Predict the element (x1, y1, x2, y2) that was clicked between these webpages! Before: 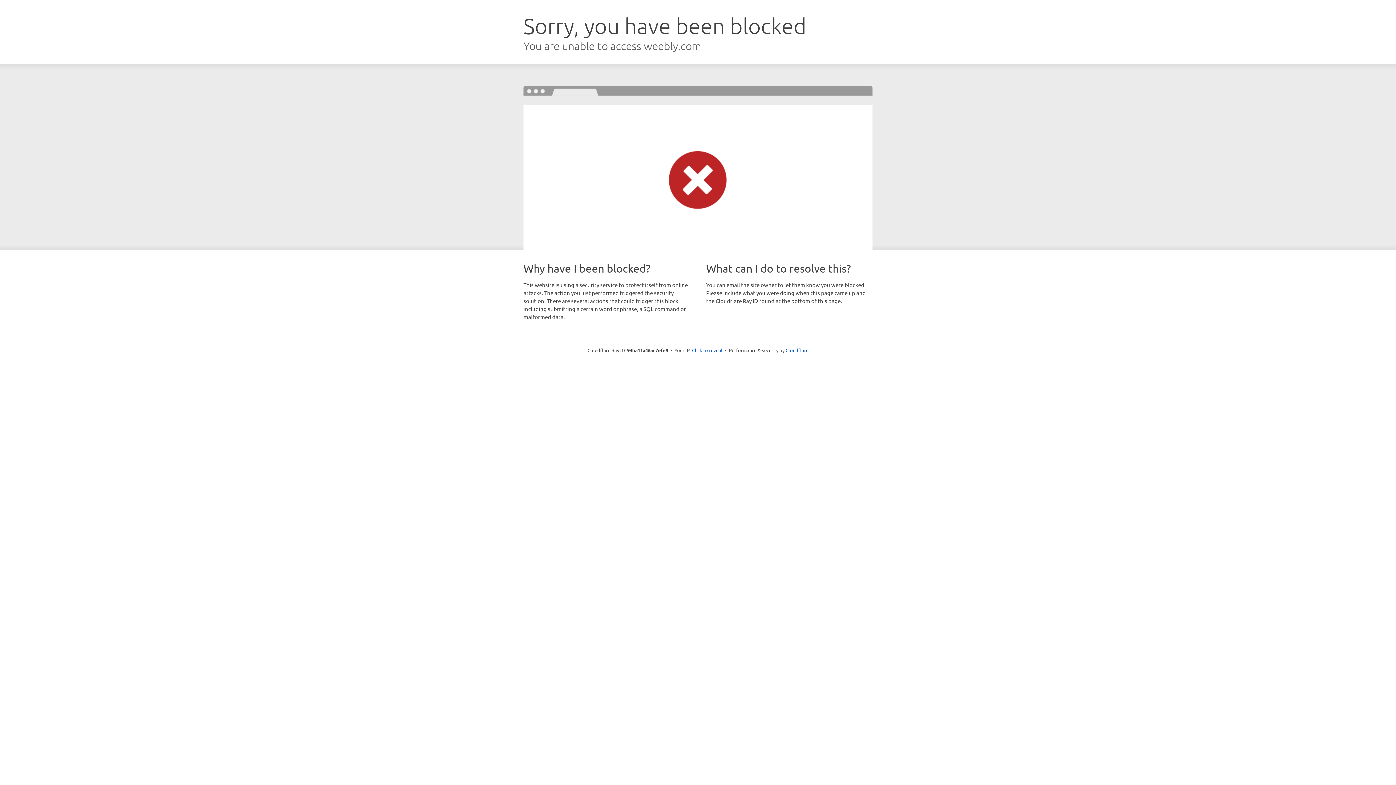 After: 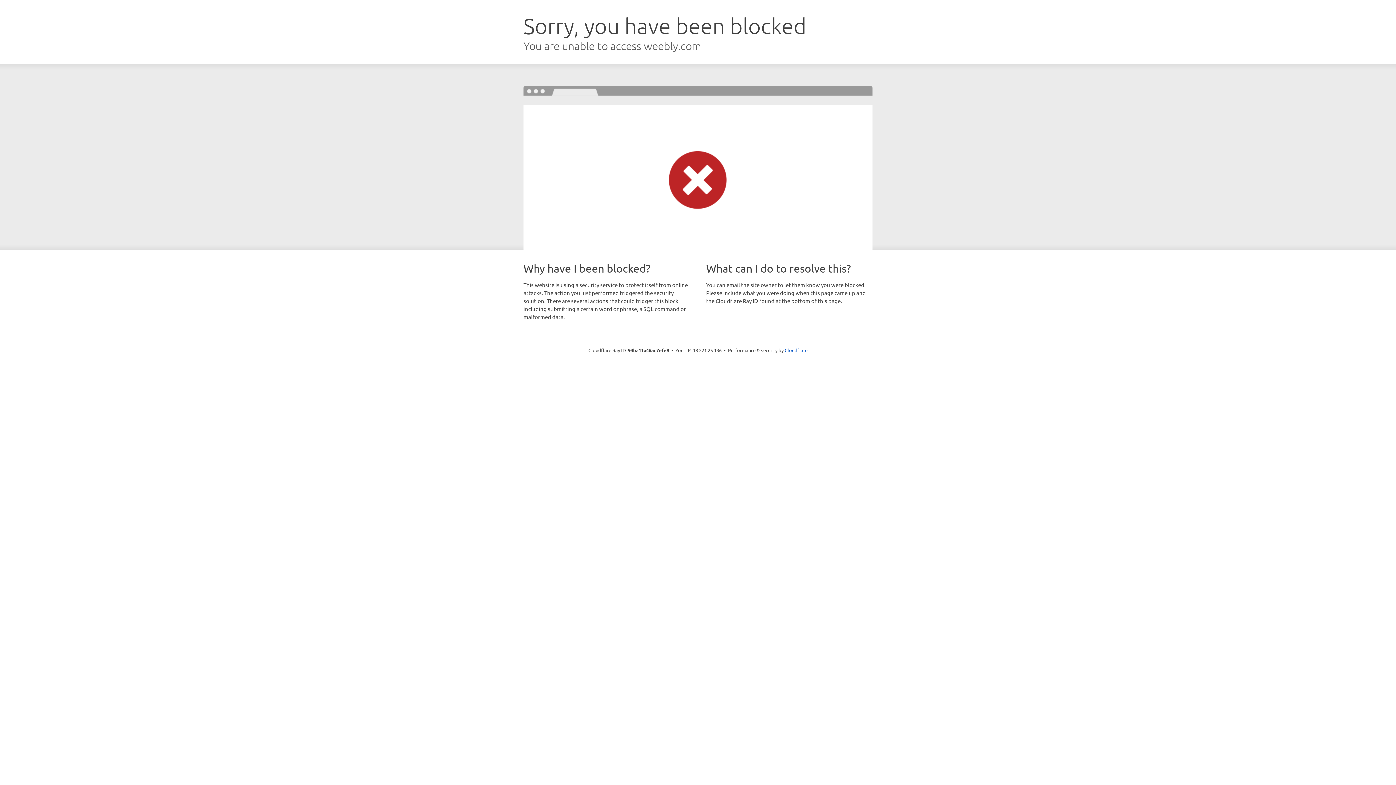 Action: bbox: (692, 346, 722, 353) label: Click to reveal